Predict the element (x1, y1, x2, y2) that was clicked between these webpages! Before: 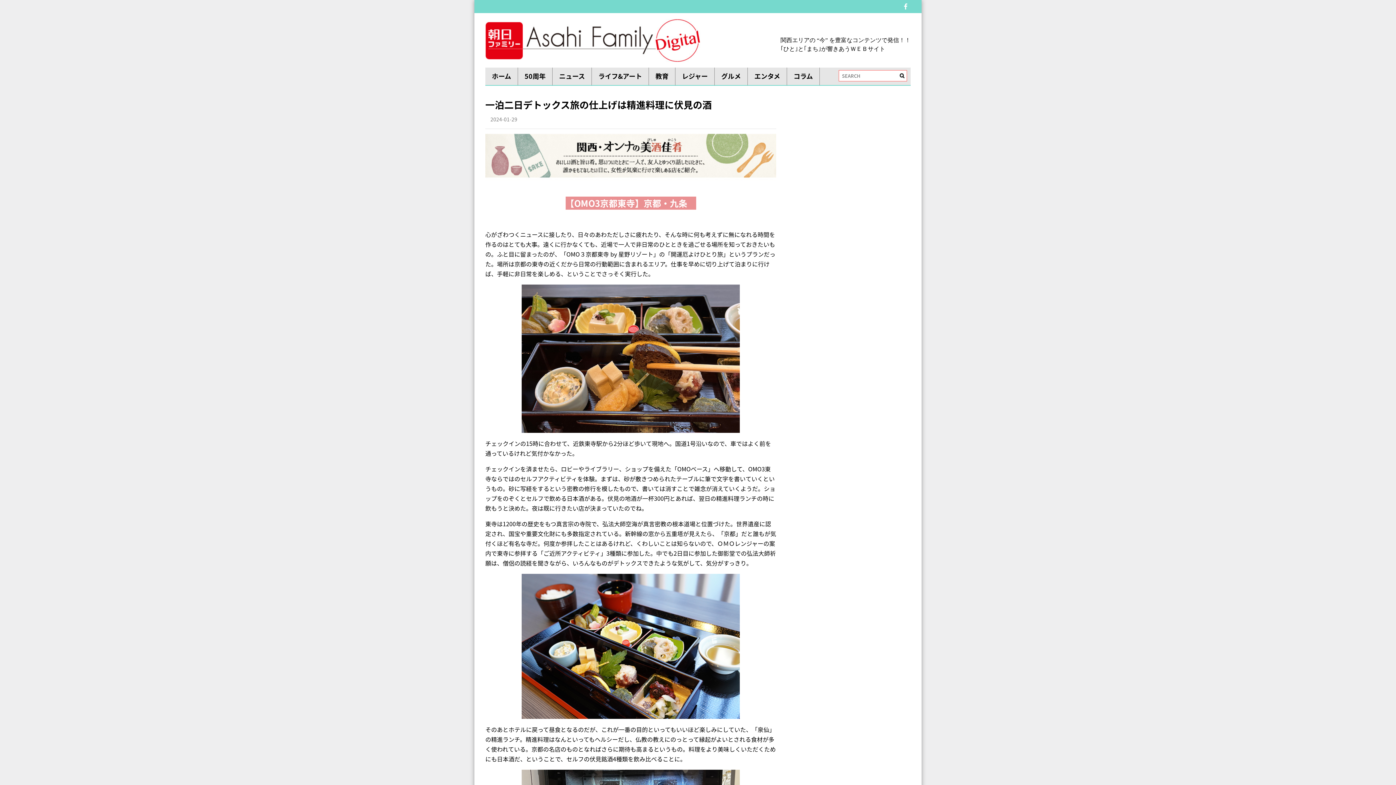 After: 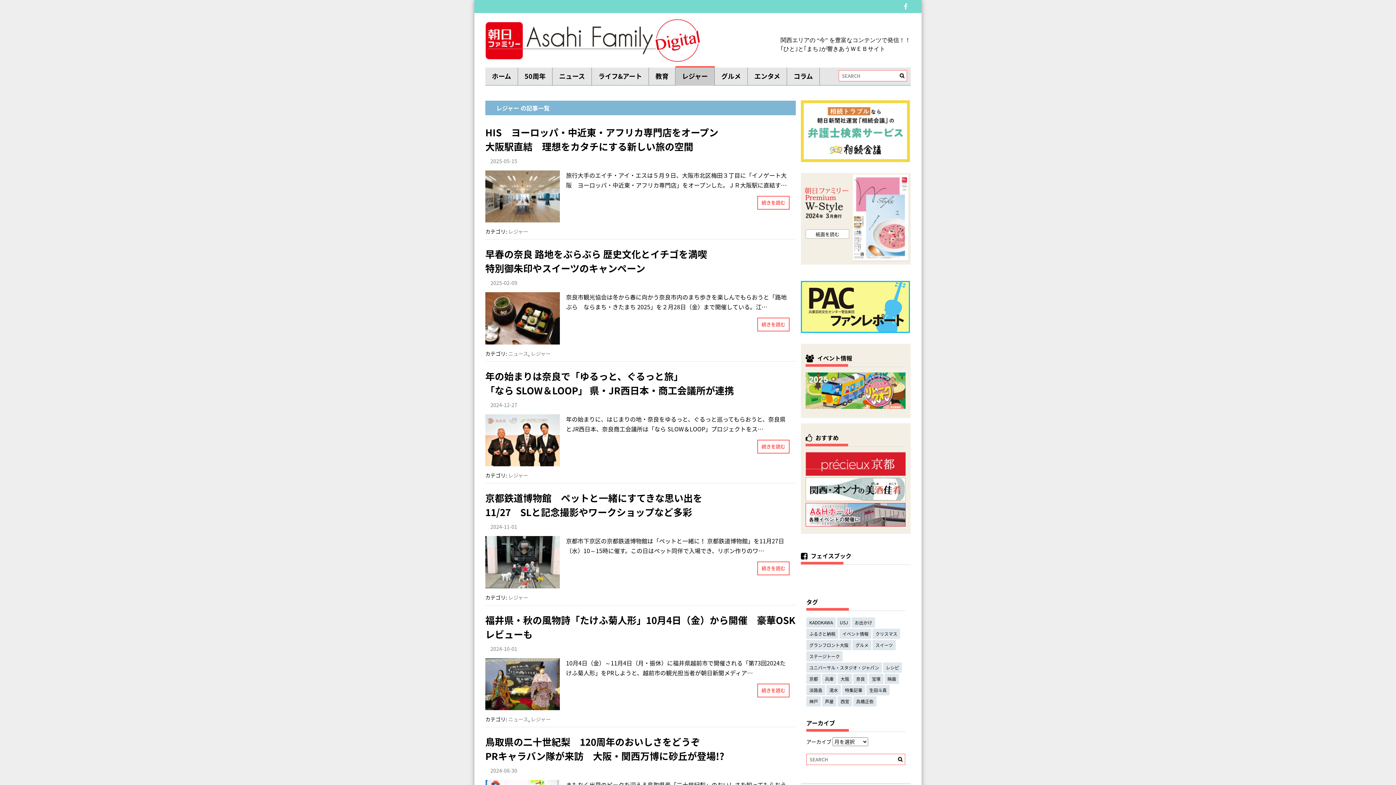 Action: label: レジャー bbox: (675, 67, 714, 85)